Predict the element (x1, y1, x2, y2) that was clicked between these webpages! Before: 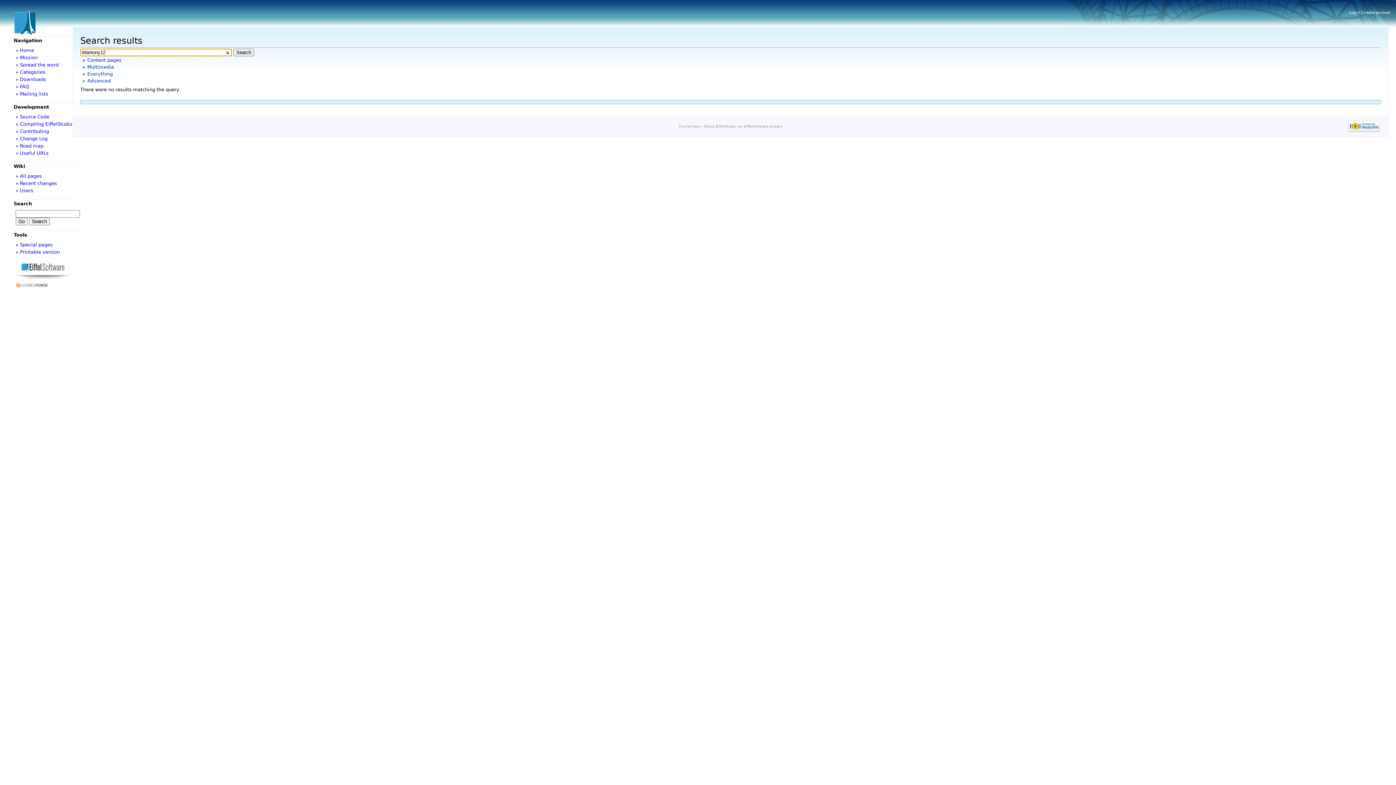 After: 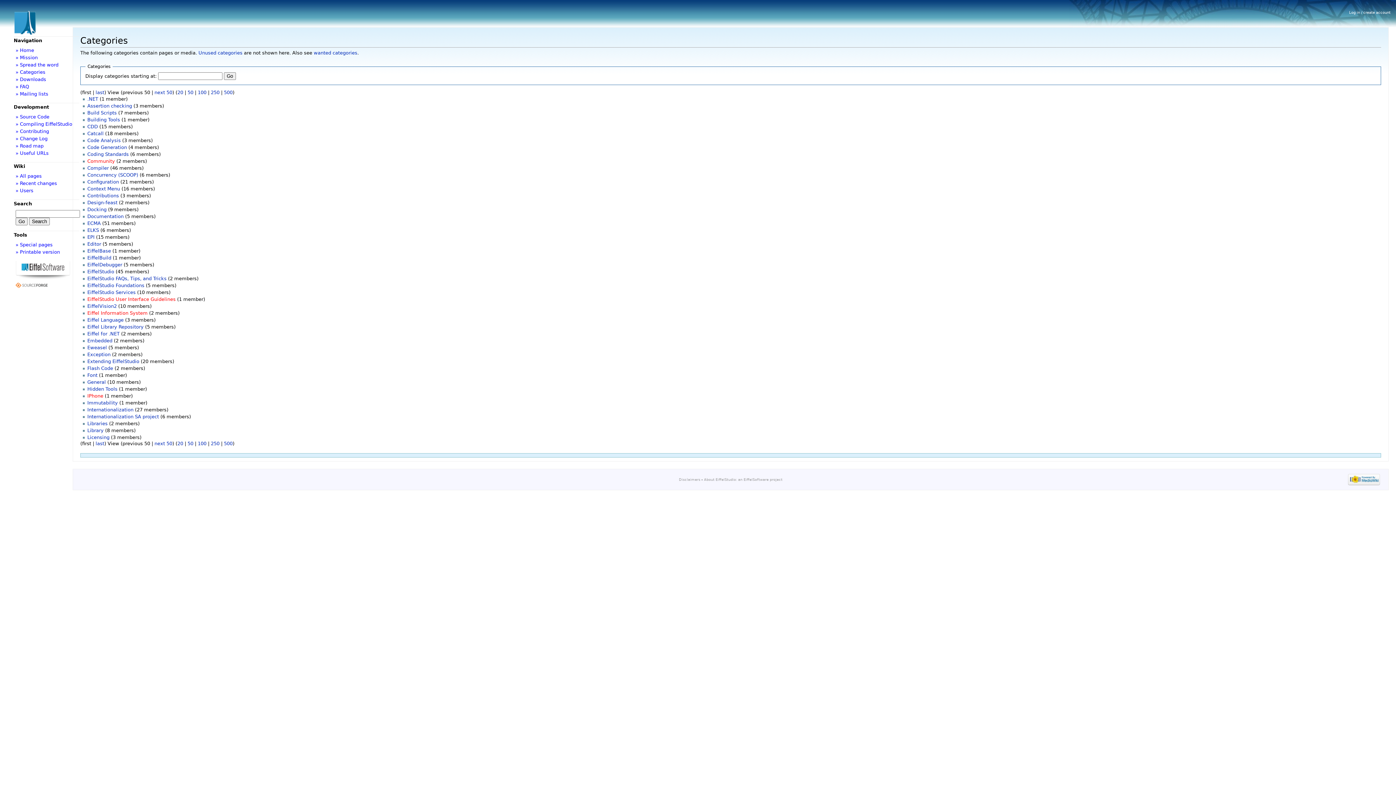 Action: label: » Categories bbox: (15, 69, 45, 74)